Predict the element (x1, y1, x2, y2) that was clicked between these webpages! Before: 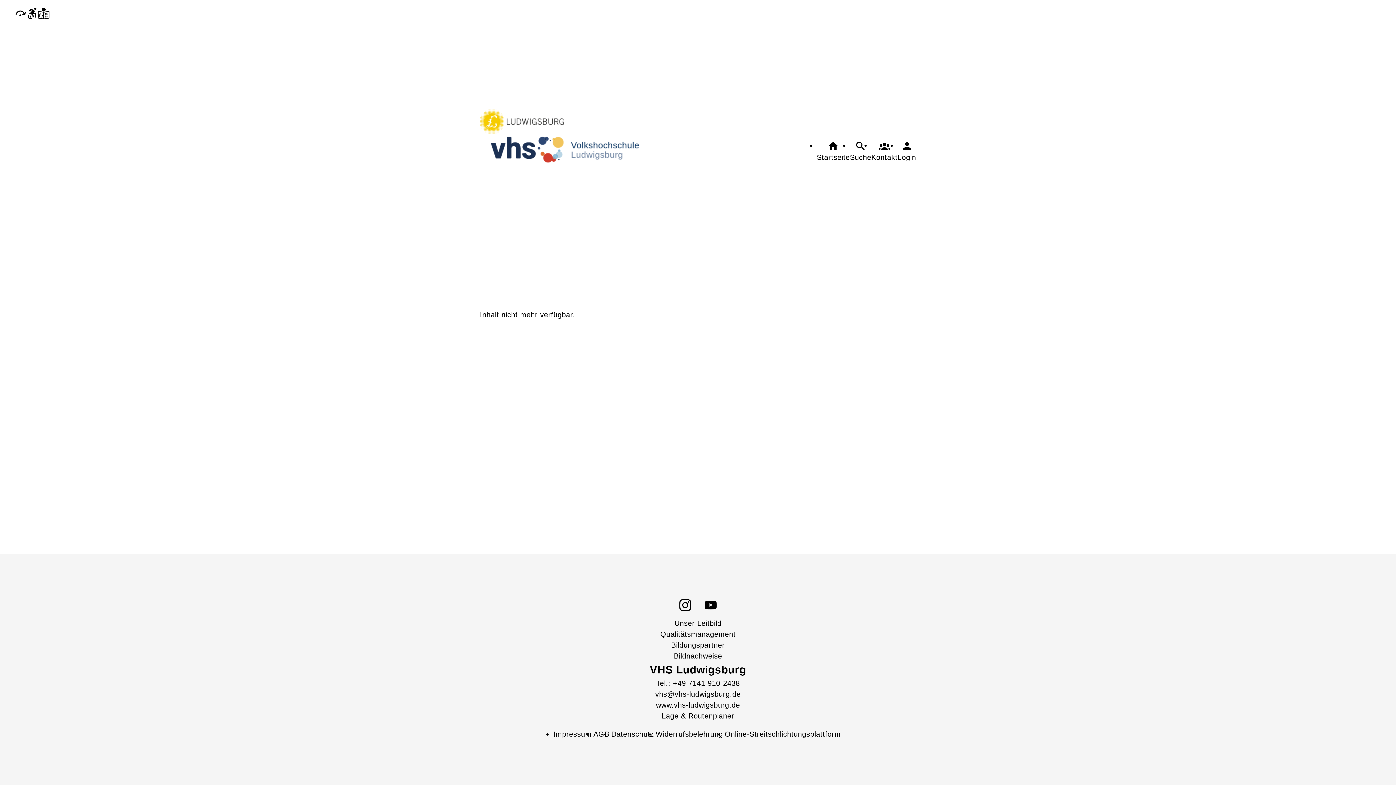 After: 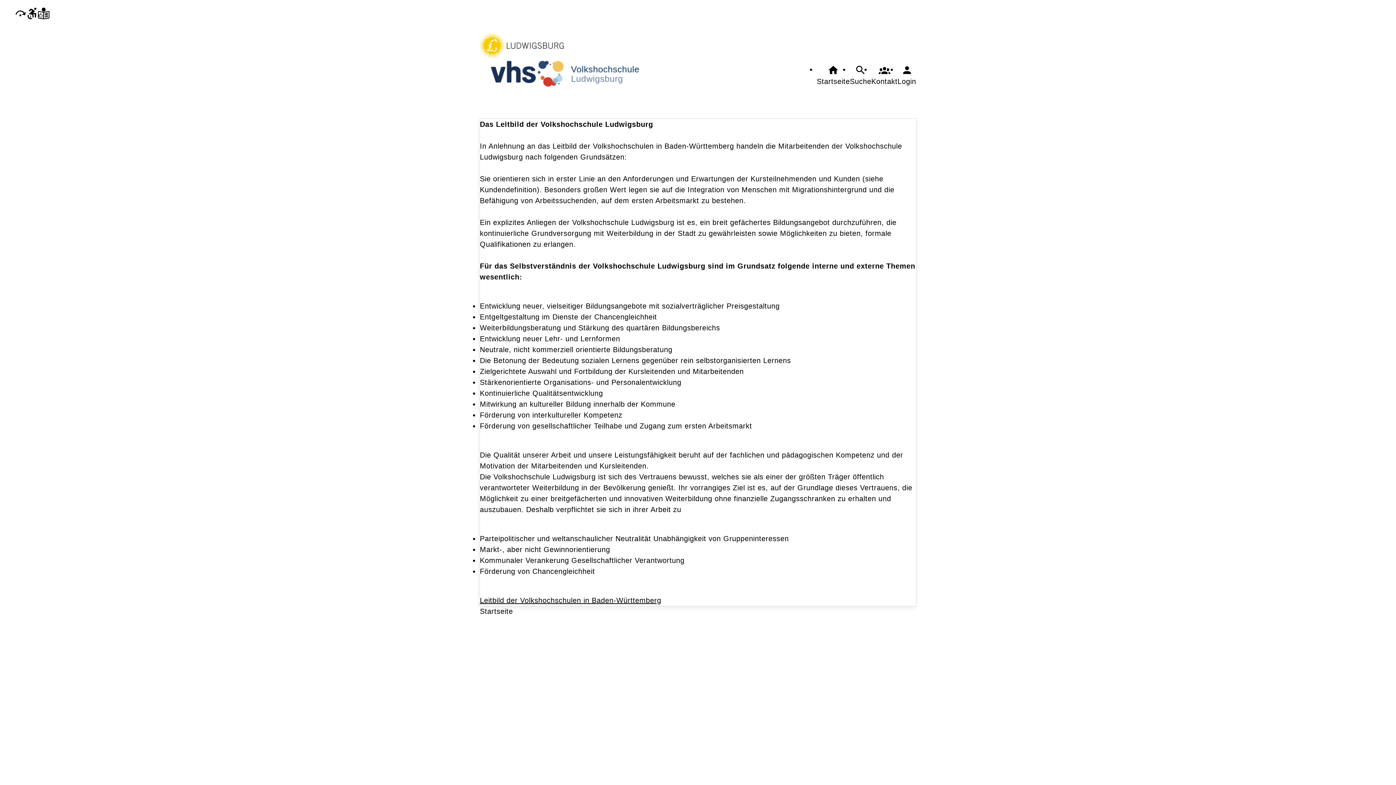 Action: label: Unser Leitbild bbox: (660, 618, 735, 629)